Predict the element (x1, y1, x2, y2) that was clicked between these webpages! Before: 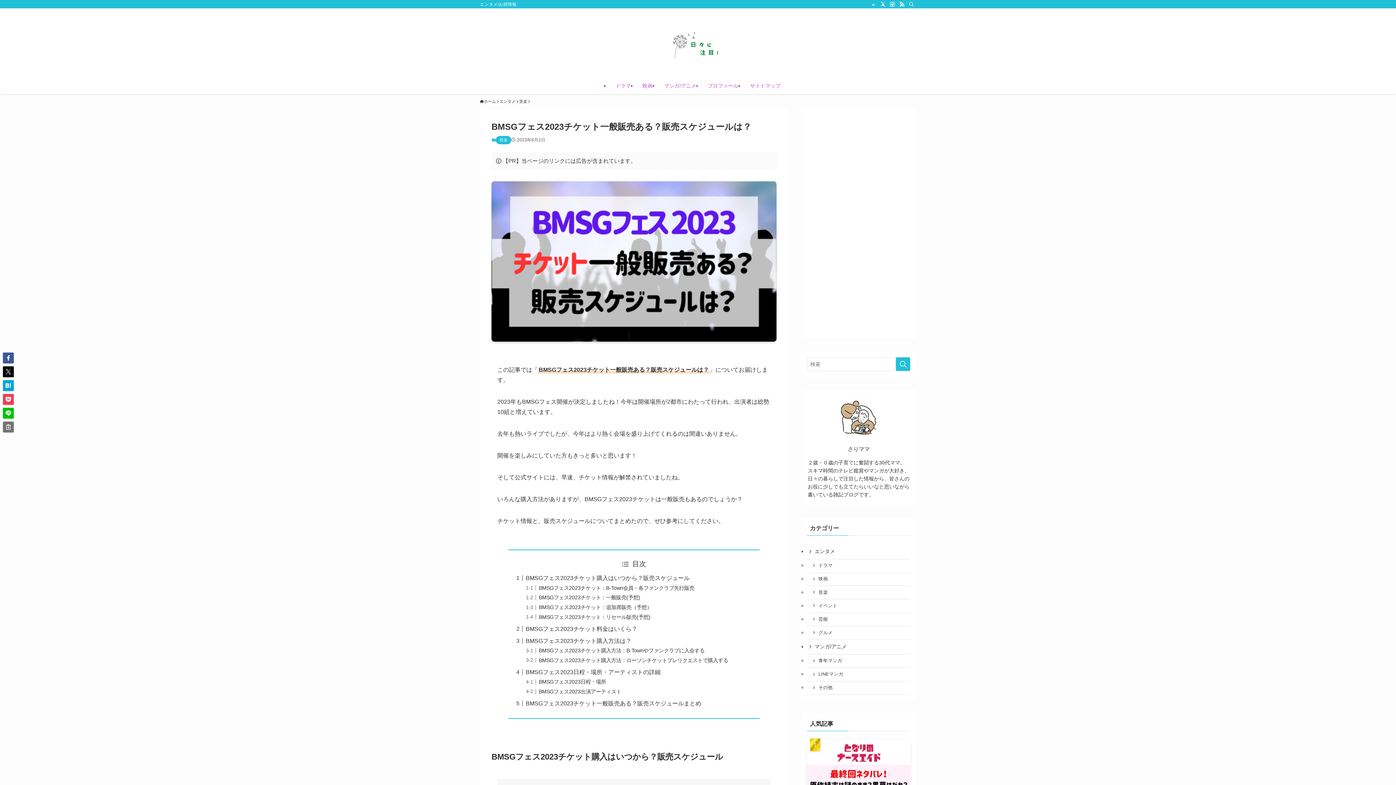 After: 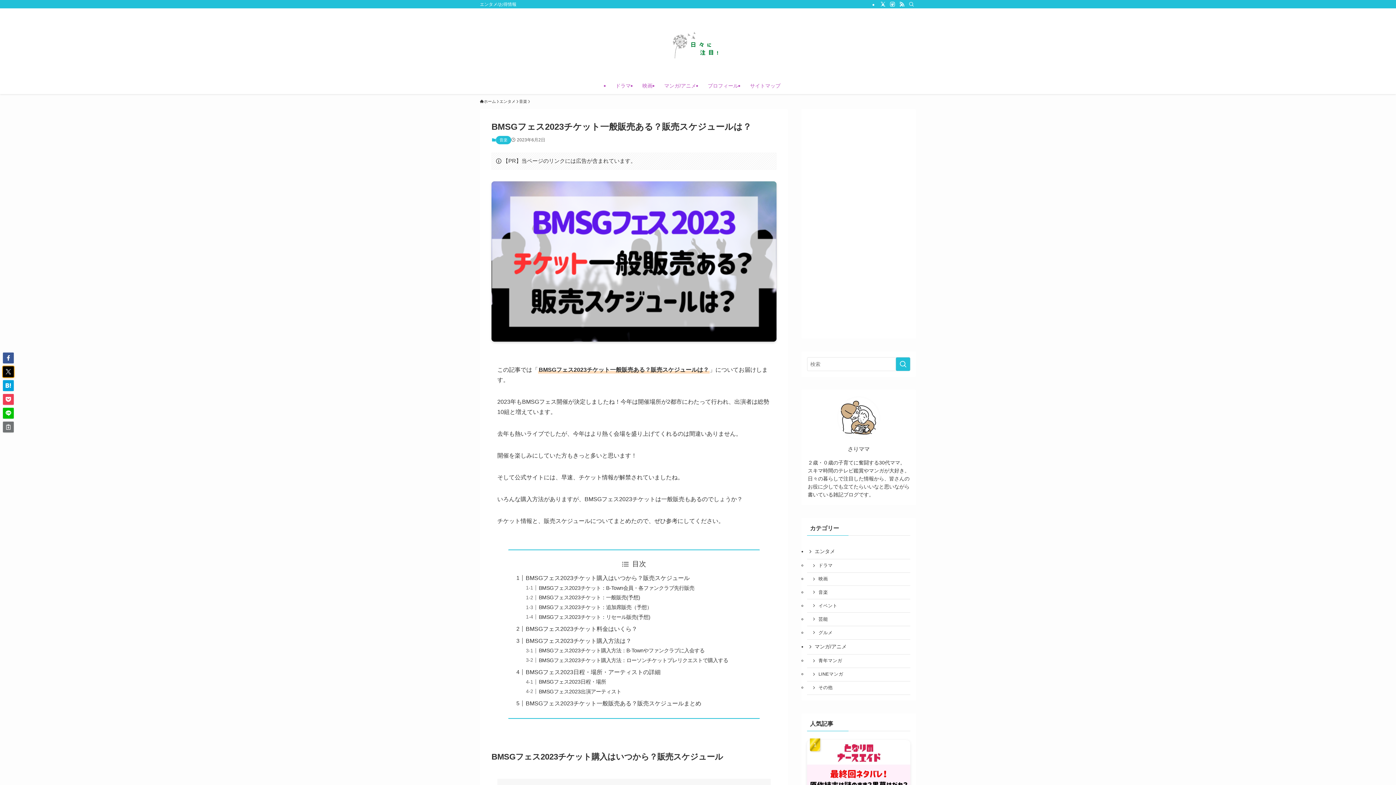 Action: bbox: (2, 366, 13, 377)